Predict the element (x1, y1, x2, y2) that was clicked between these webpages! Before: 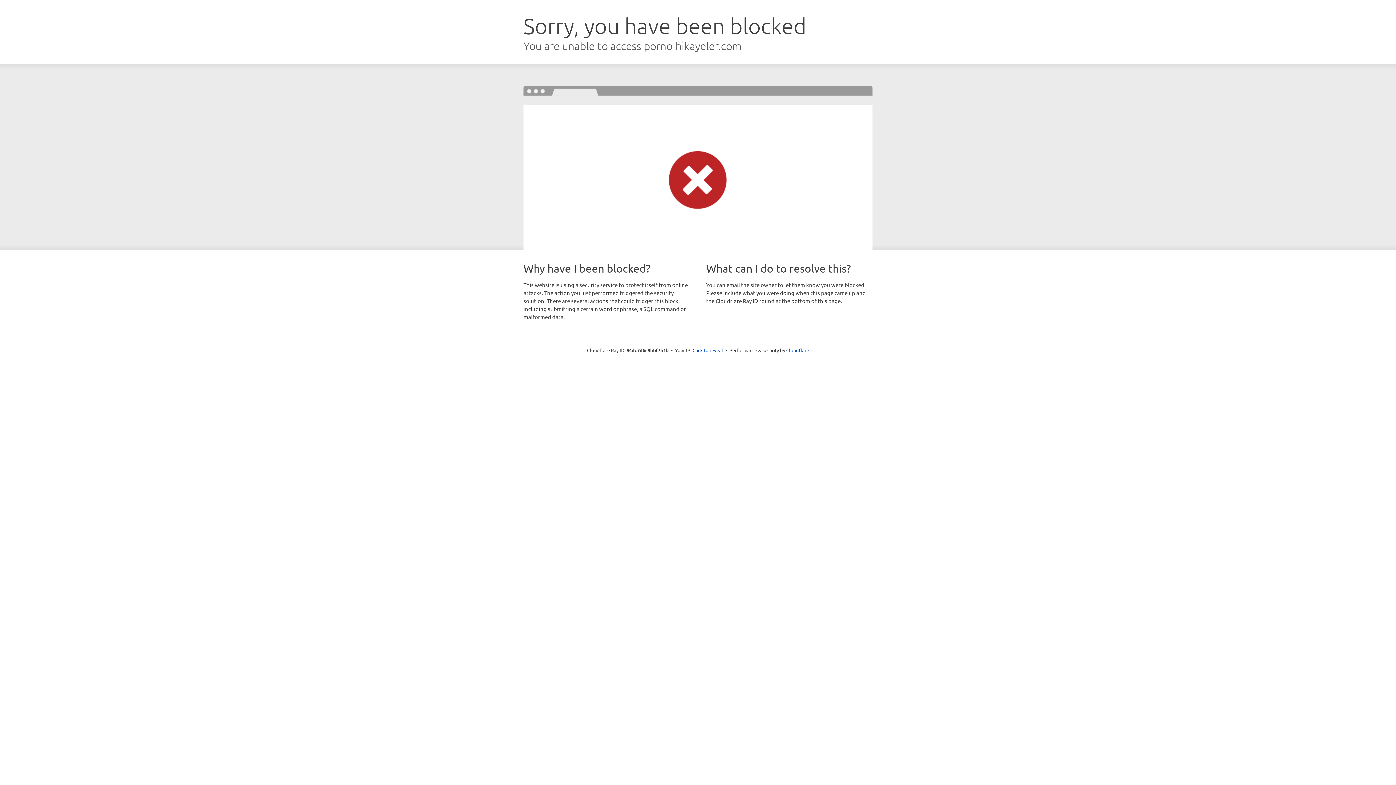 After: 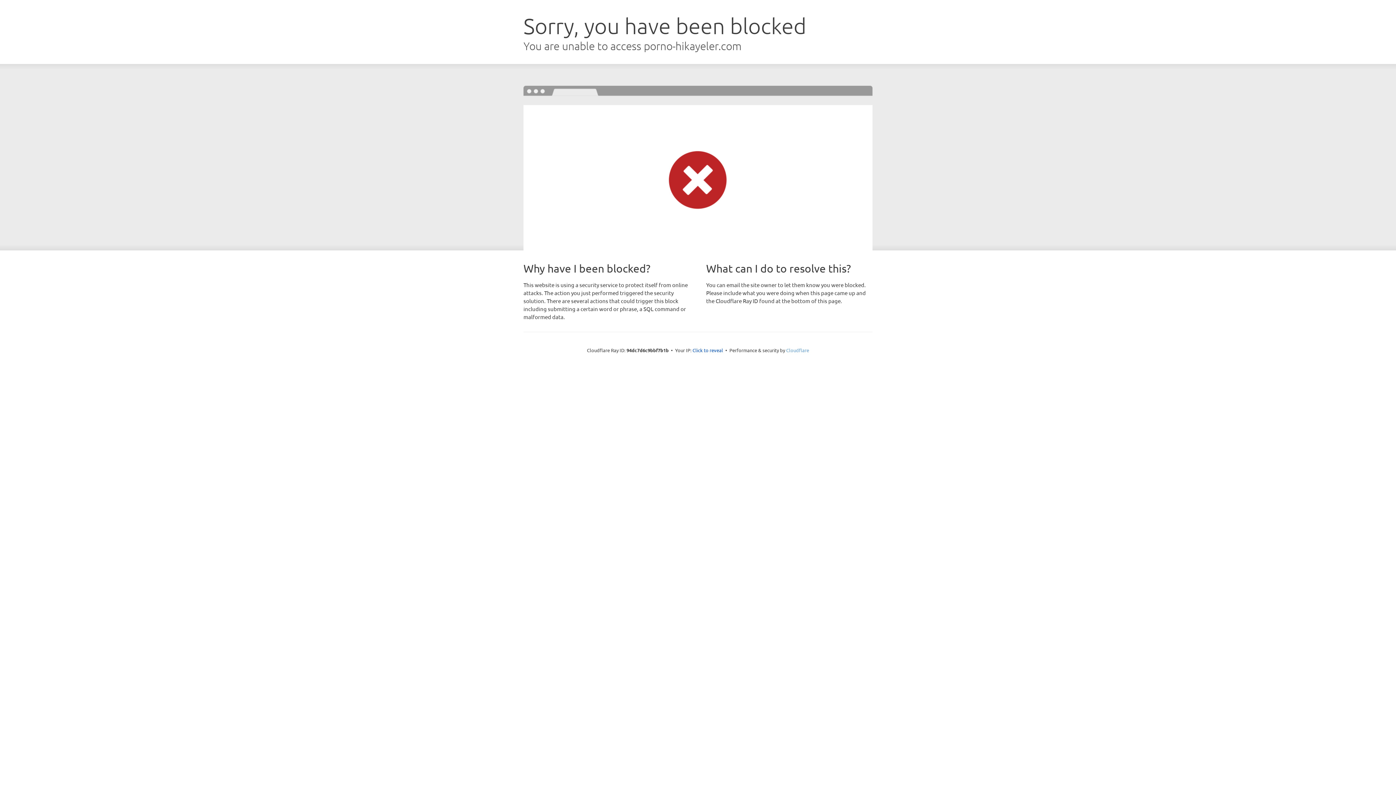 Action: label: Cloudflare bbox: (786, 347, 809, 353)